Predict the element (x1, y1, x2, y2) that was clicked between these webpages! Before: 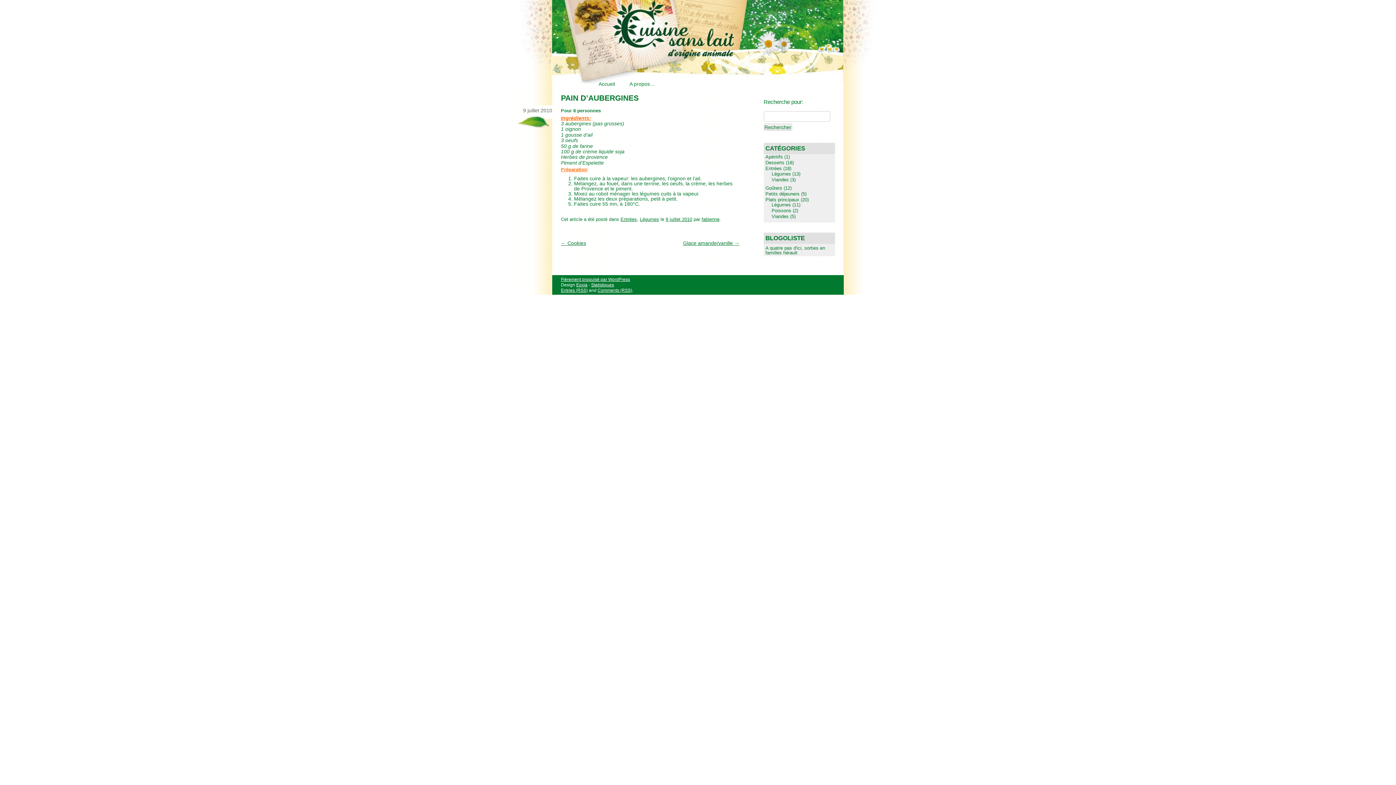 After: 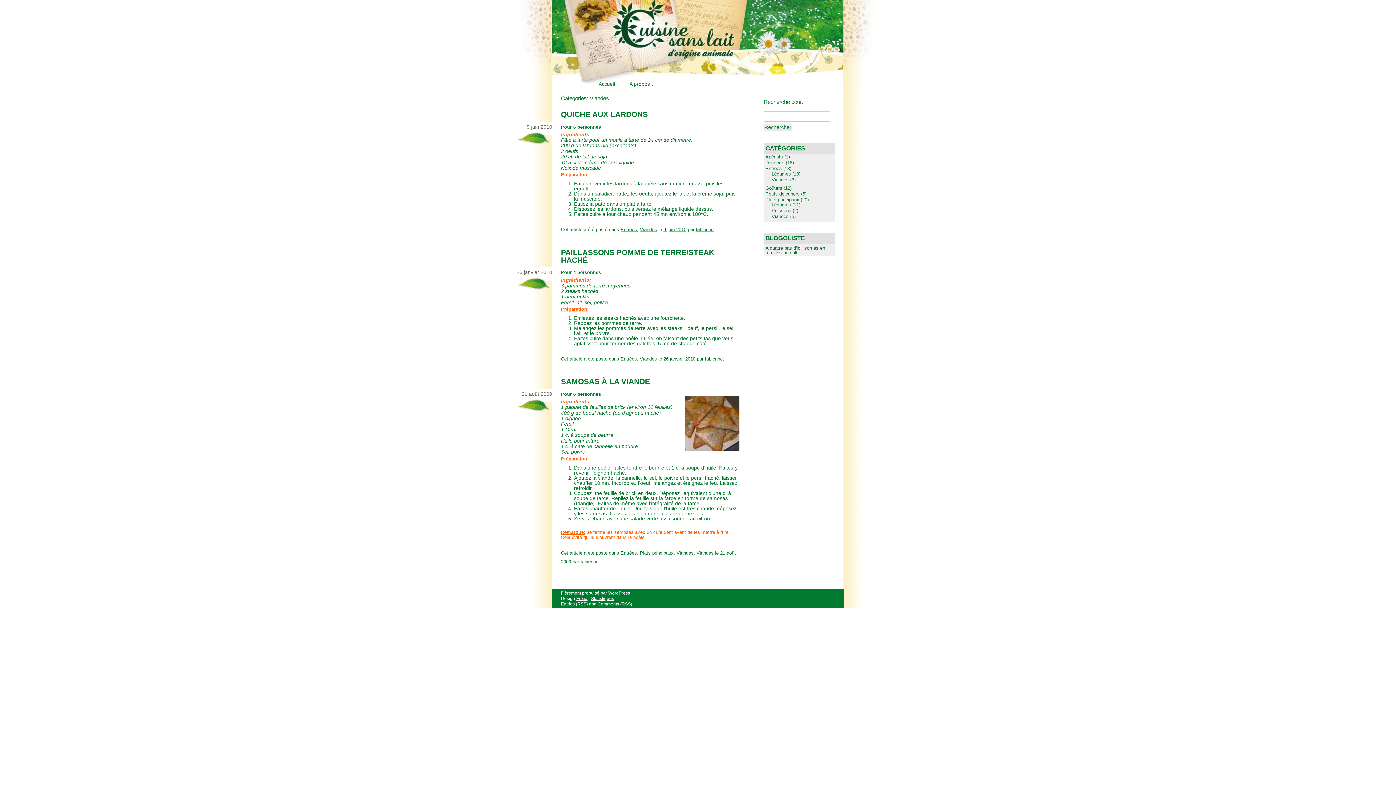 Action: bbox: (771, 176, 788, 182) label: Viandes